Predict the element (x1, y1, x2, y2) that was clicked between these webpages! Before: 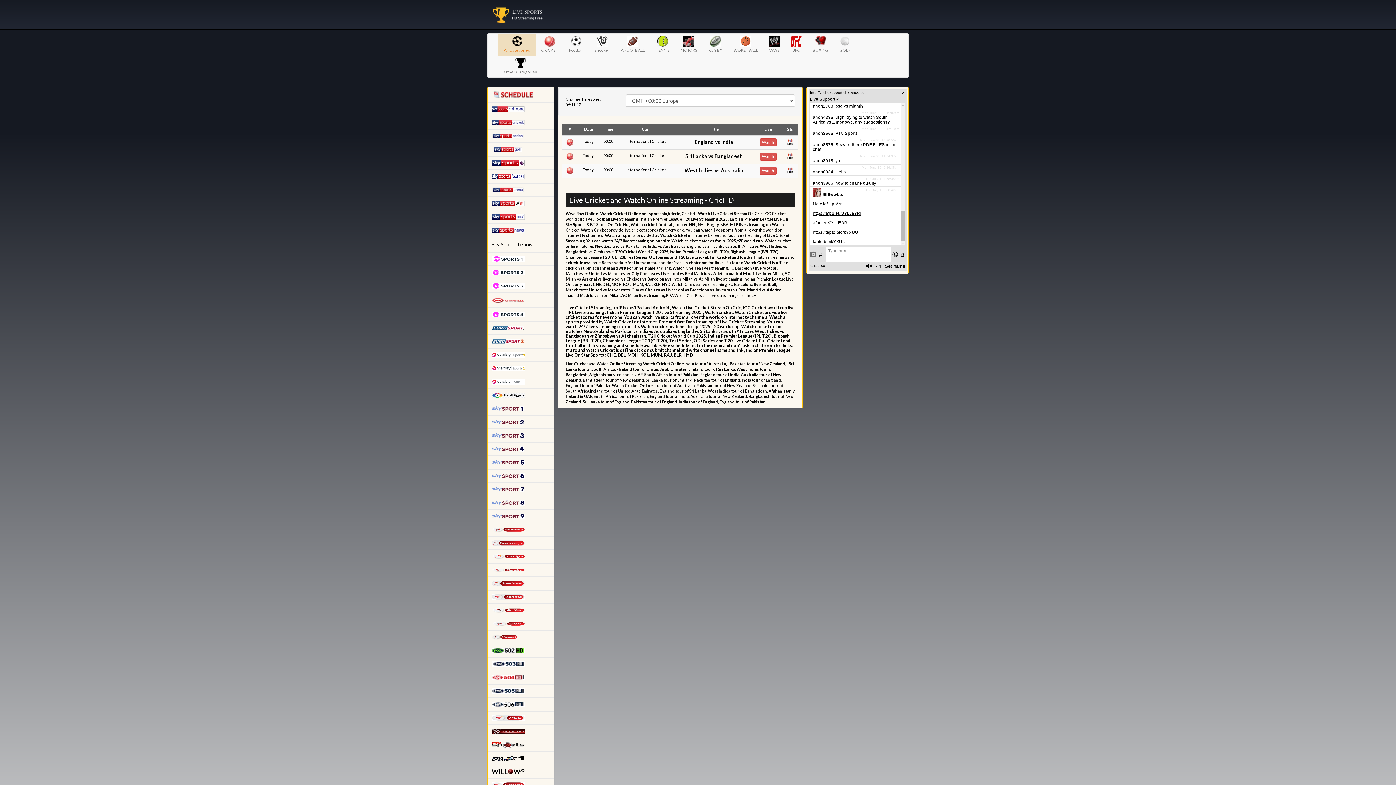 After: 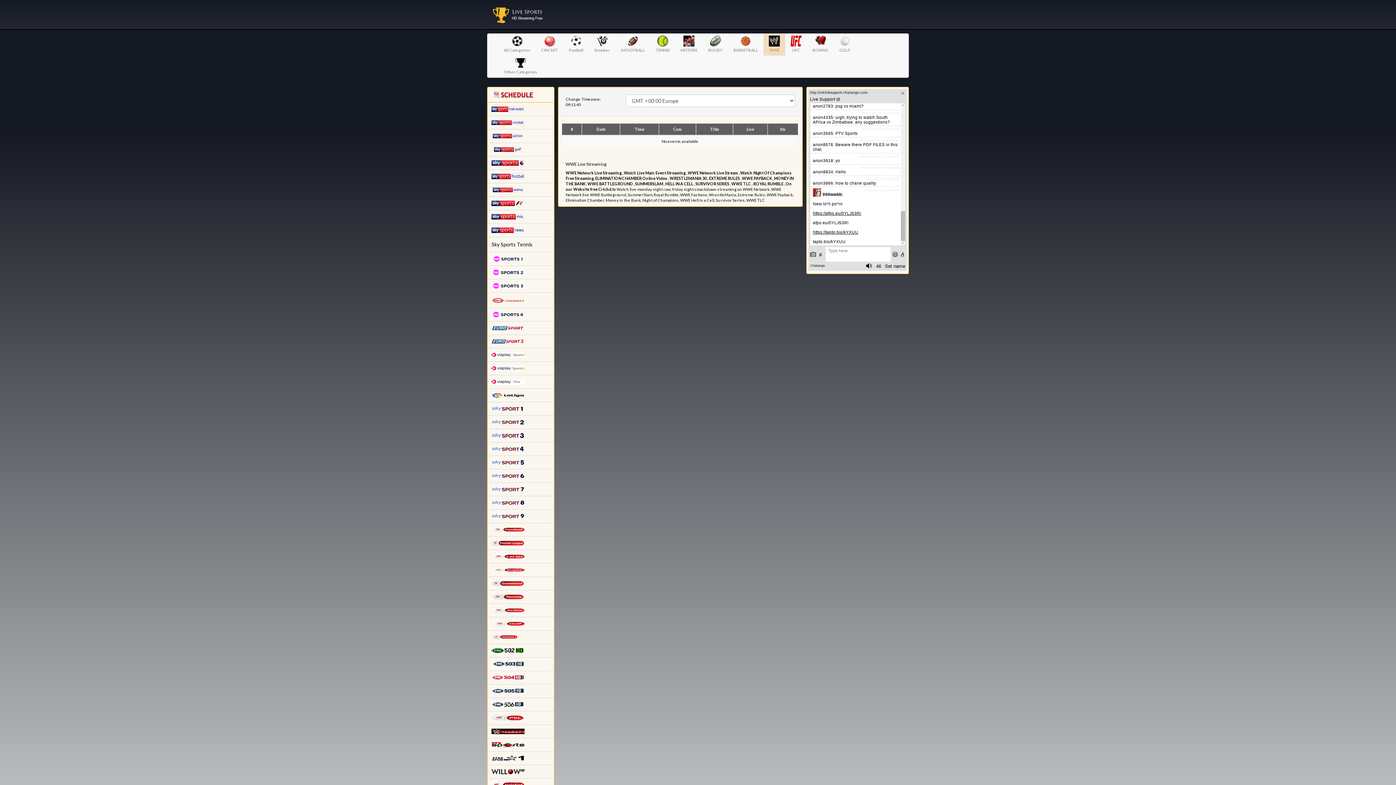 Action: bbox: (763, 33, 785, 55) label: WWE